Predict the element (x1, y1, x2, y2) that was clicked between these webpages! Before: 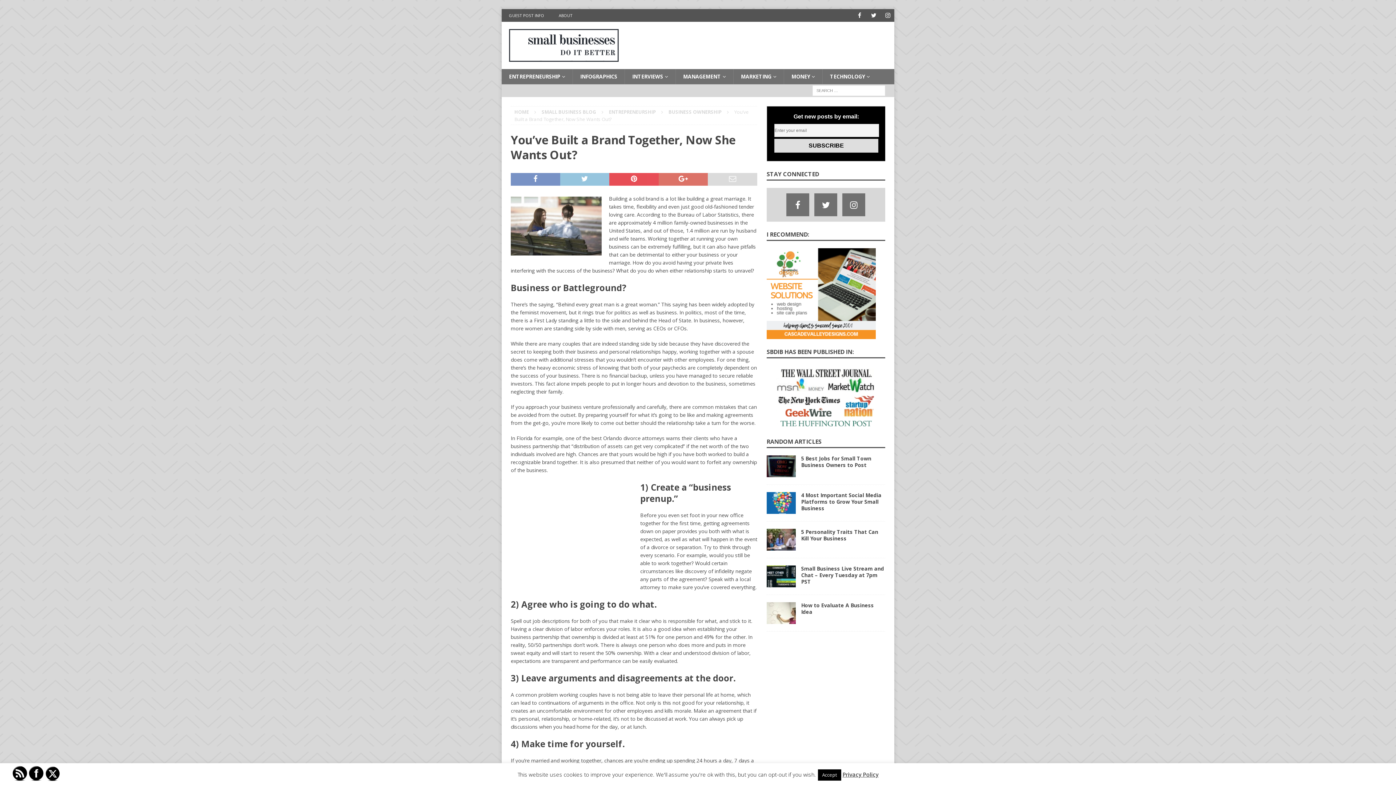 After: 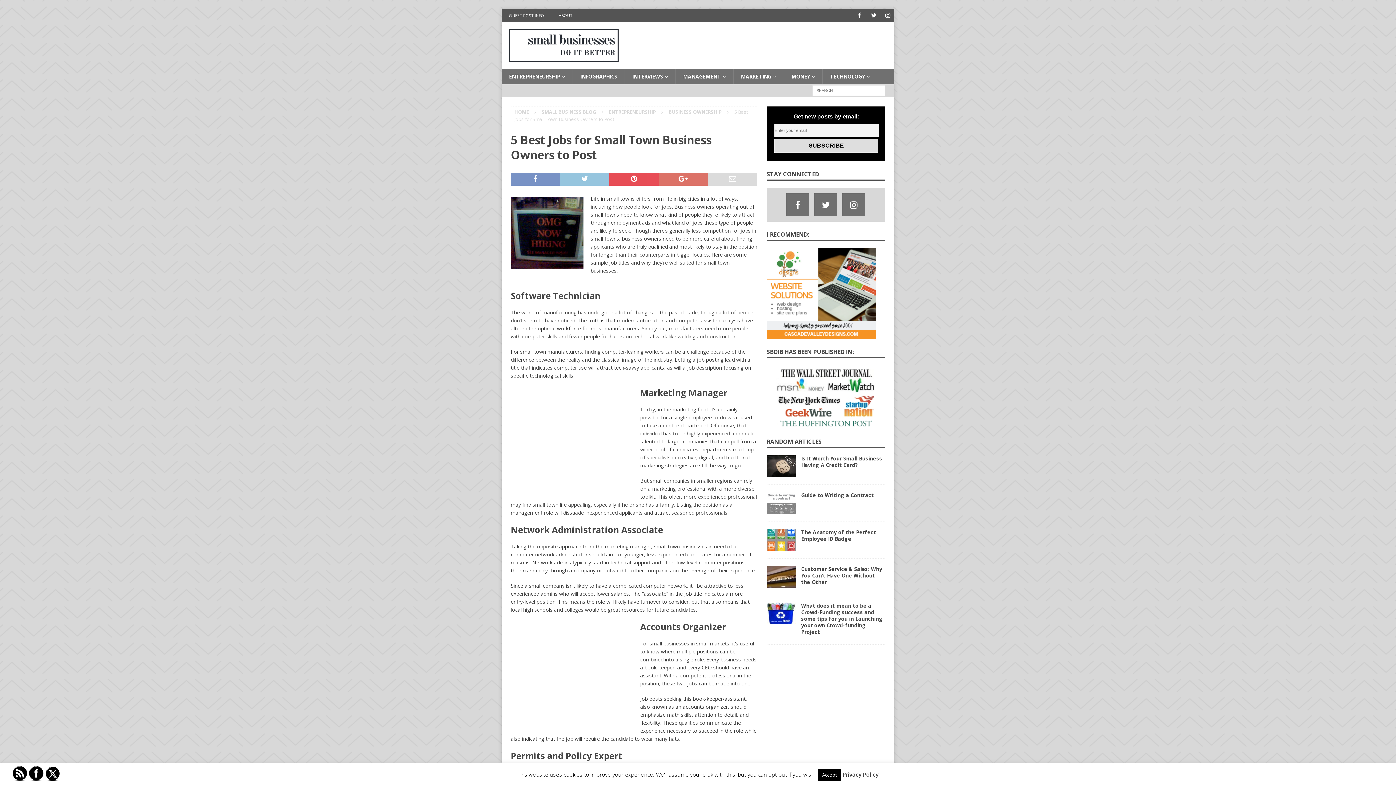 Action: label: 5 Best Jobs for Small Town Business Owners to Post bbox: (801, 455, 871, 468)